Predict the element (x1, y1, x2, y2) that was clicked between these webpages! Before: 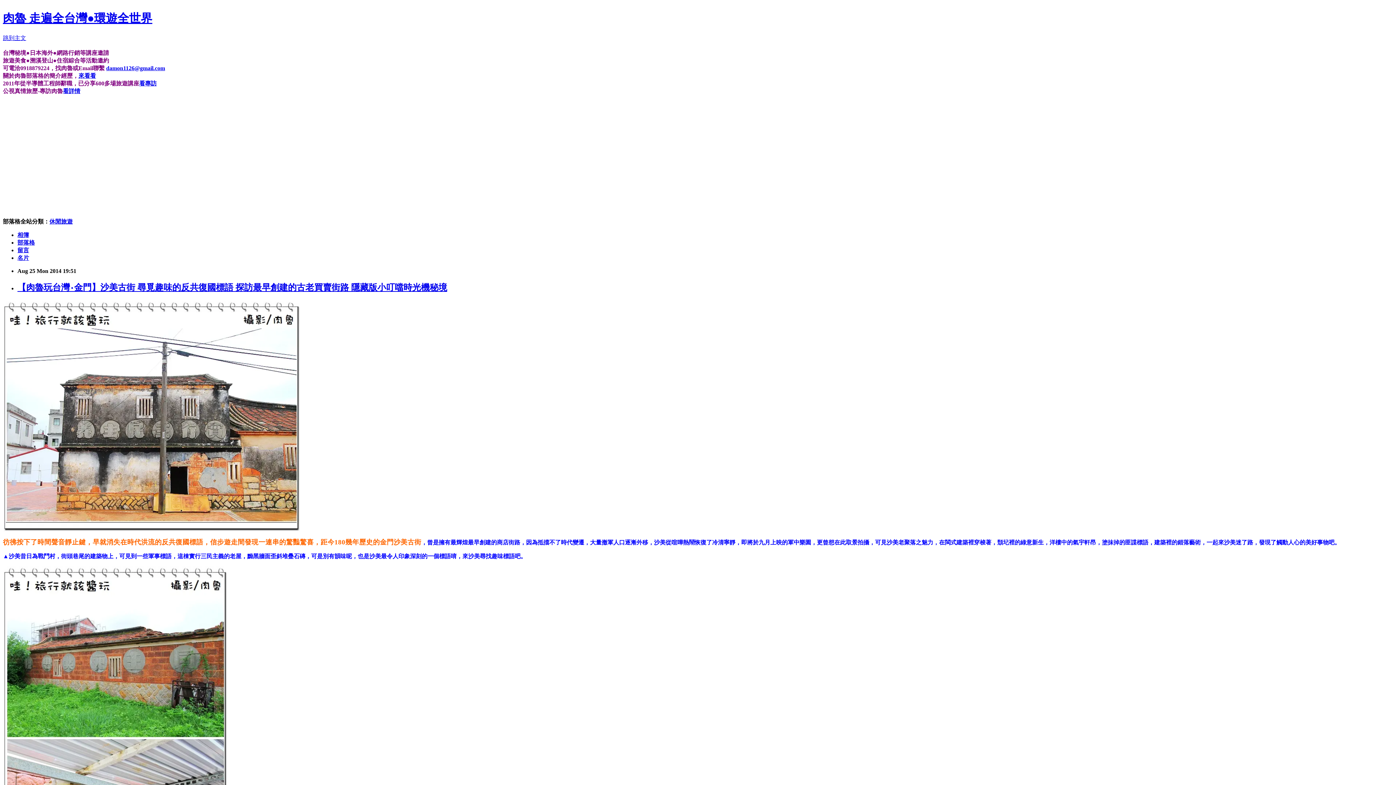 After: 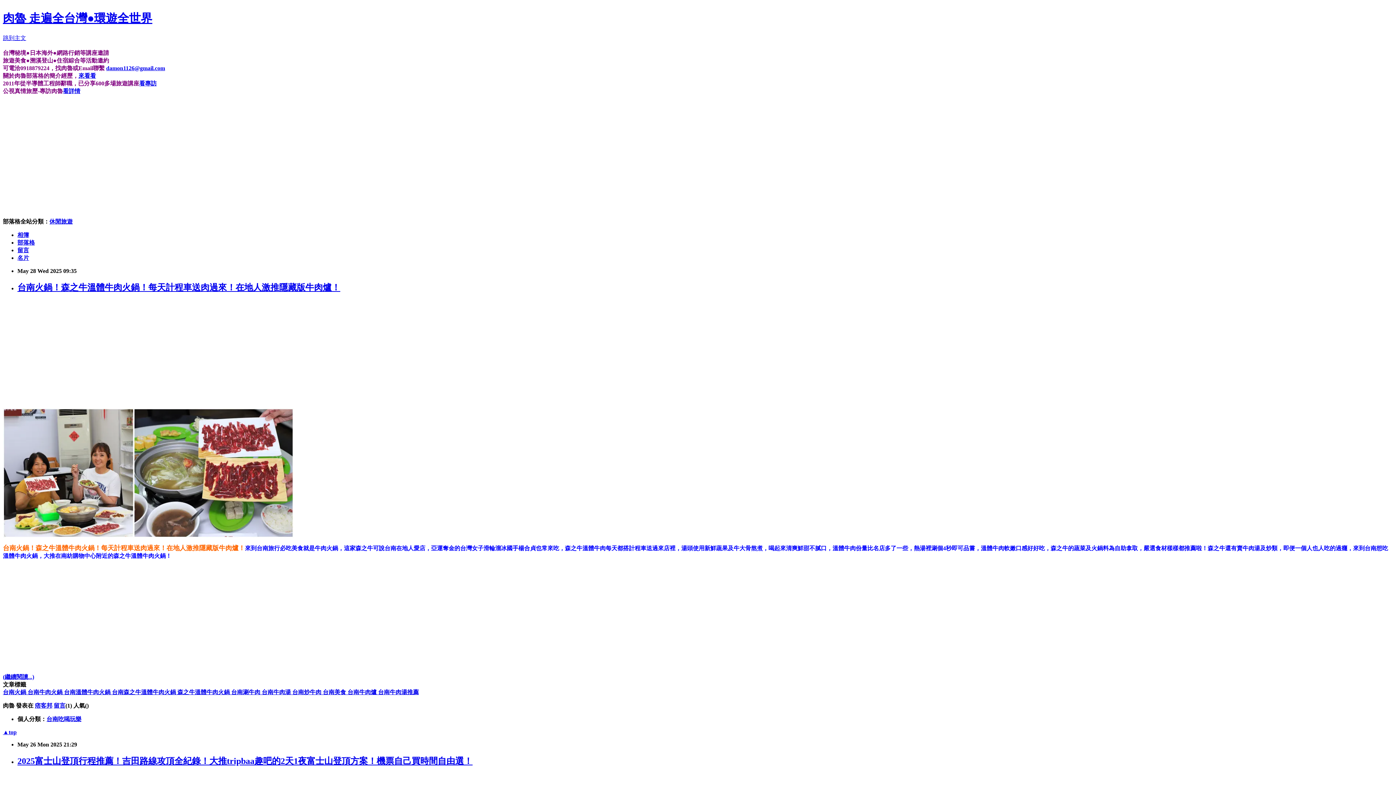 Action: bbox: (2, 11, 152, 24) label: 肉魯 走遍全台灣●環遊全世界